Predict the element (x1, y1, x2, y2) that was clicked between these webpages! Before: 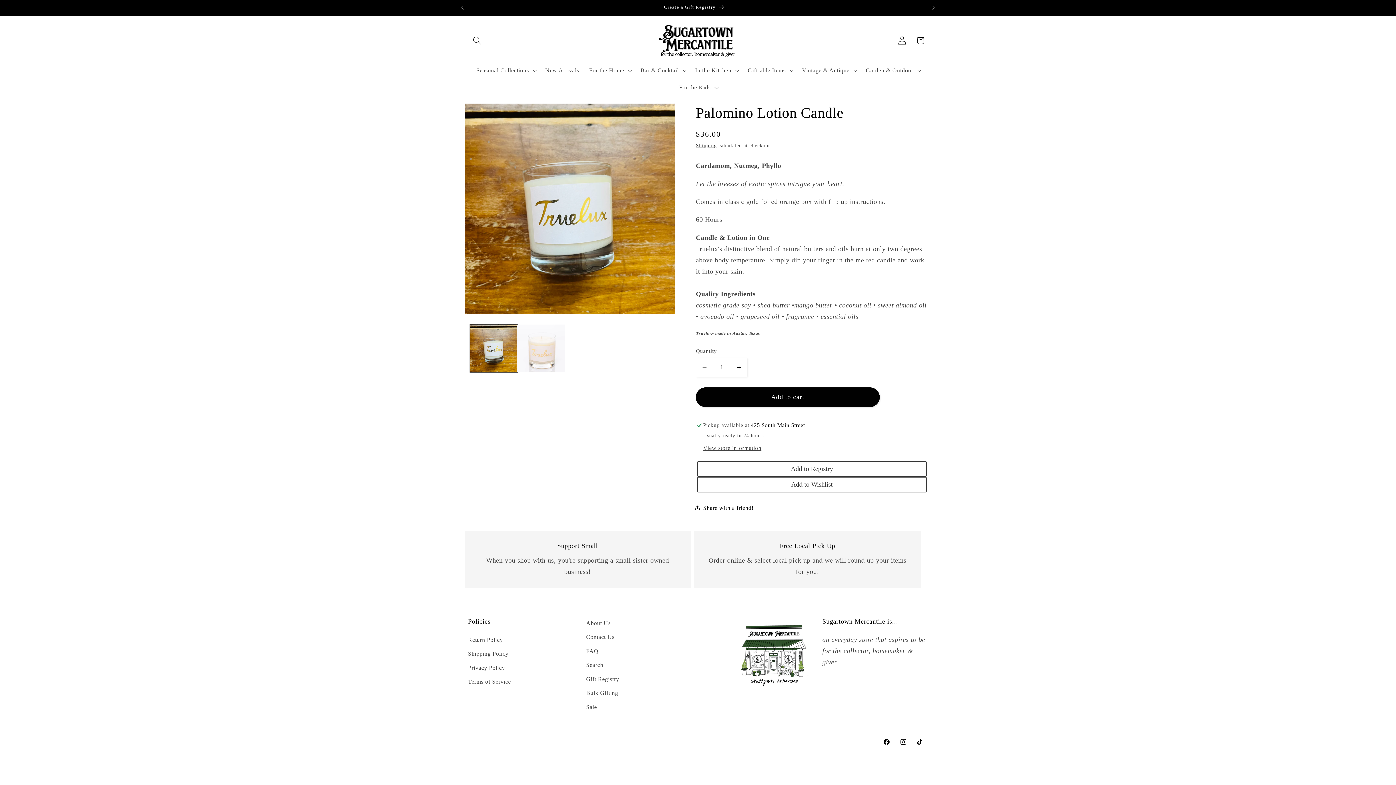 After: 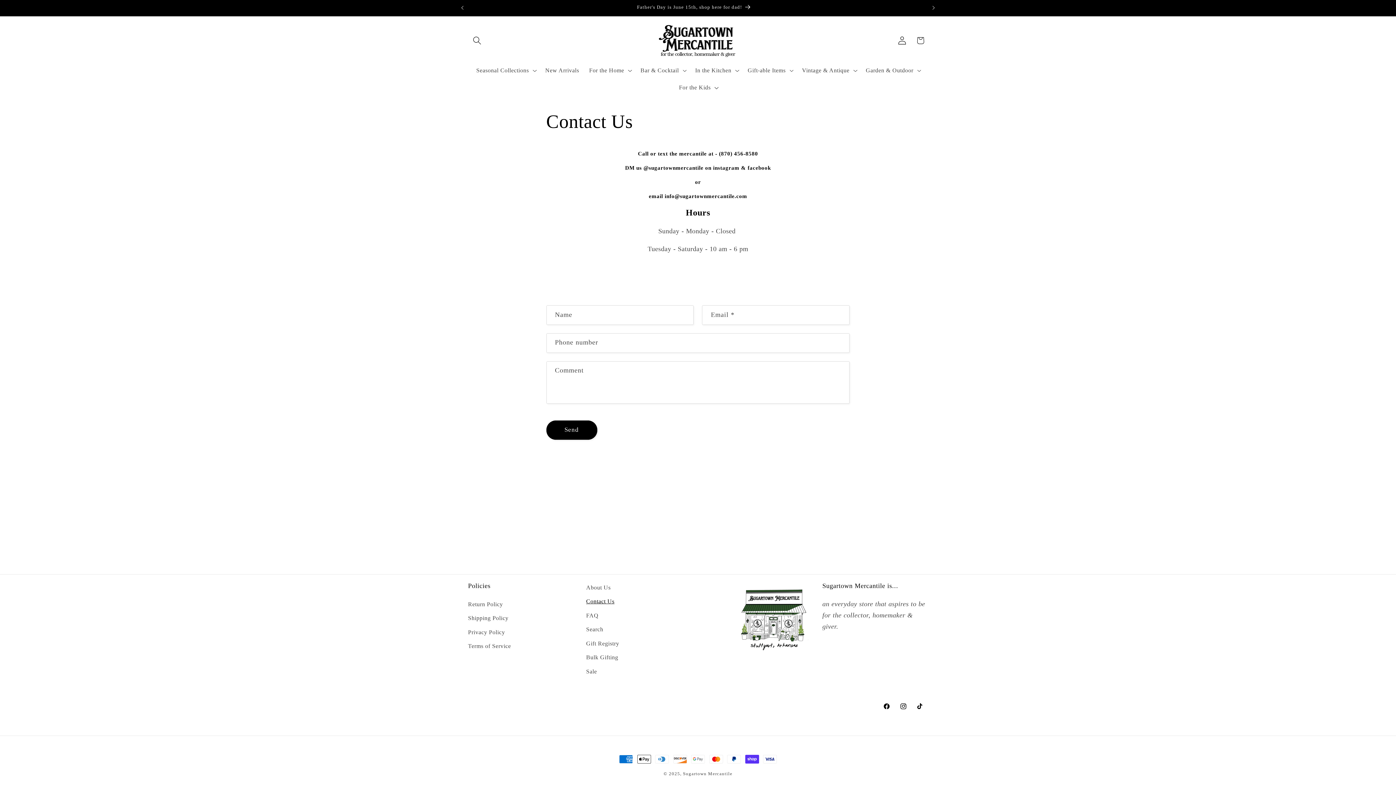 Action: label: Contact Us bbox: (586, 630, 614, 644)